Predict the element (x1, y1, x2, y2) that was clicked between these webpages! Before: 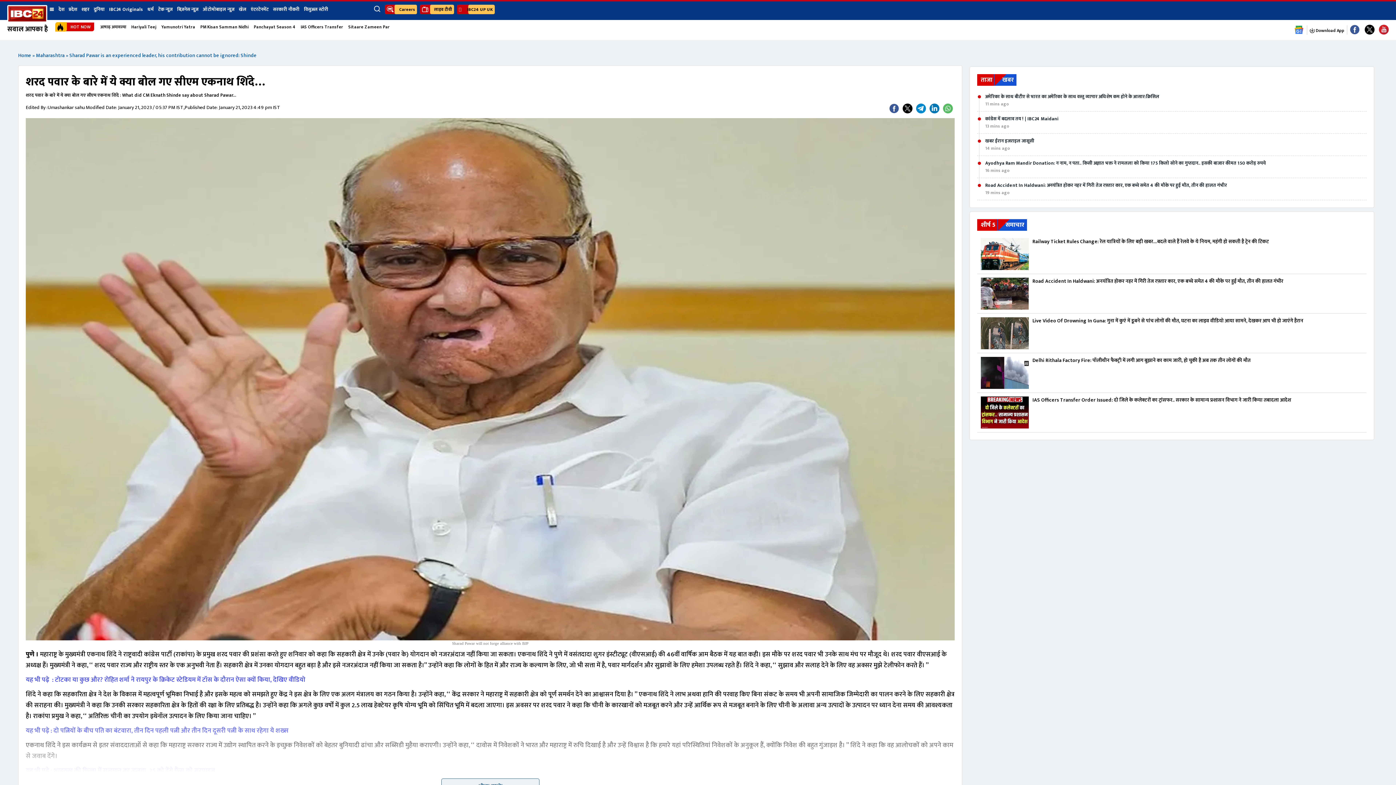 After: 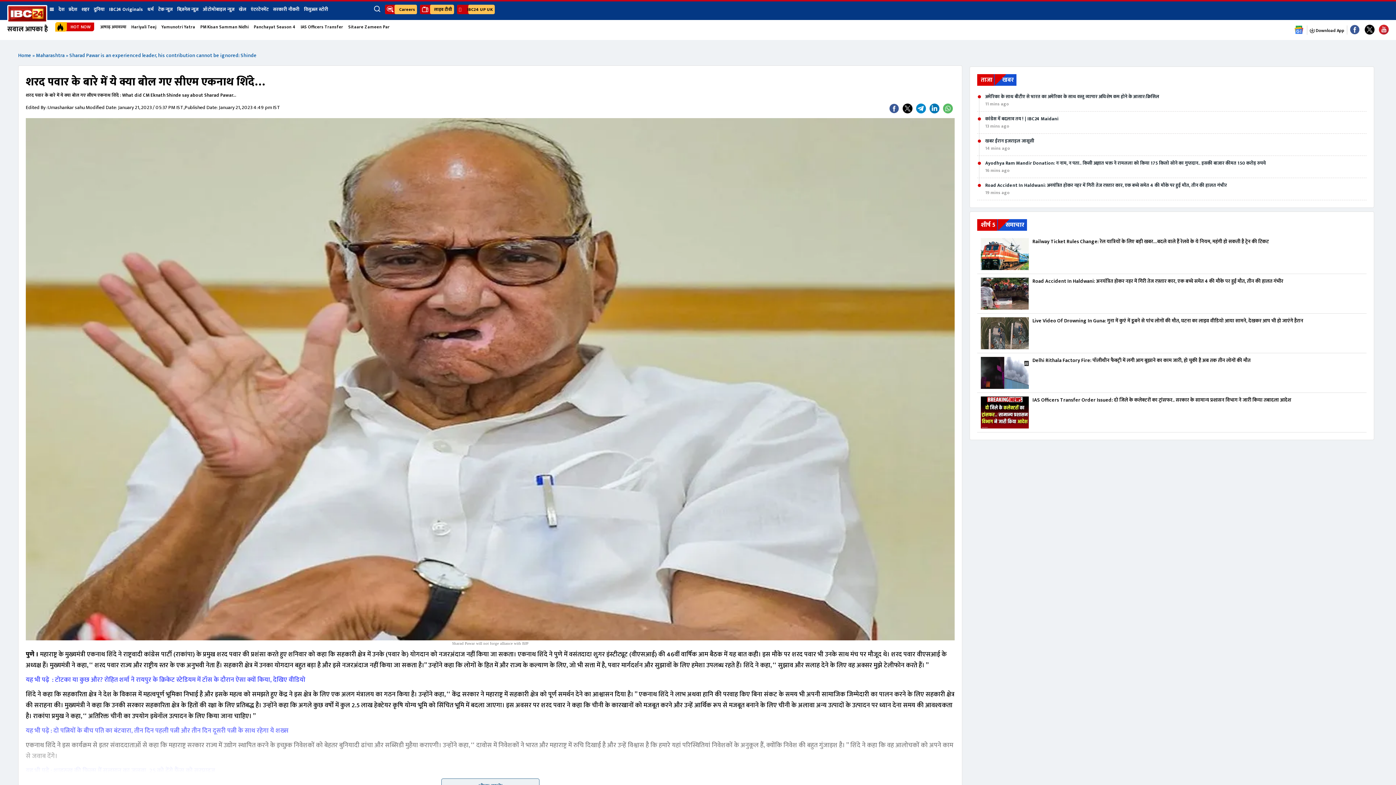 Action: bbox: (1377, 22, 1390, 37)